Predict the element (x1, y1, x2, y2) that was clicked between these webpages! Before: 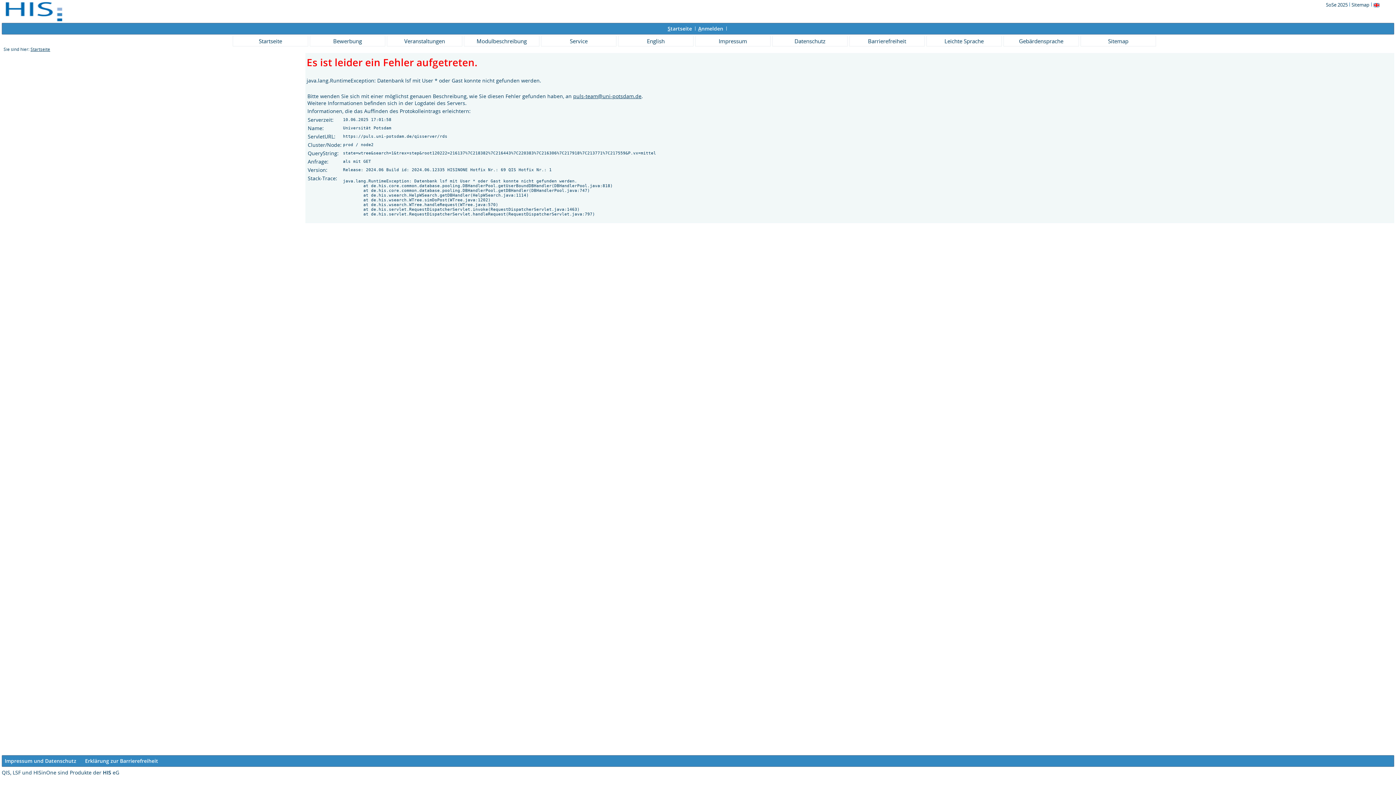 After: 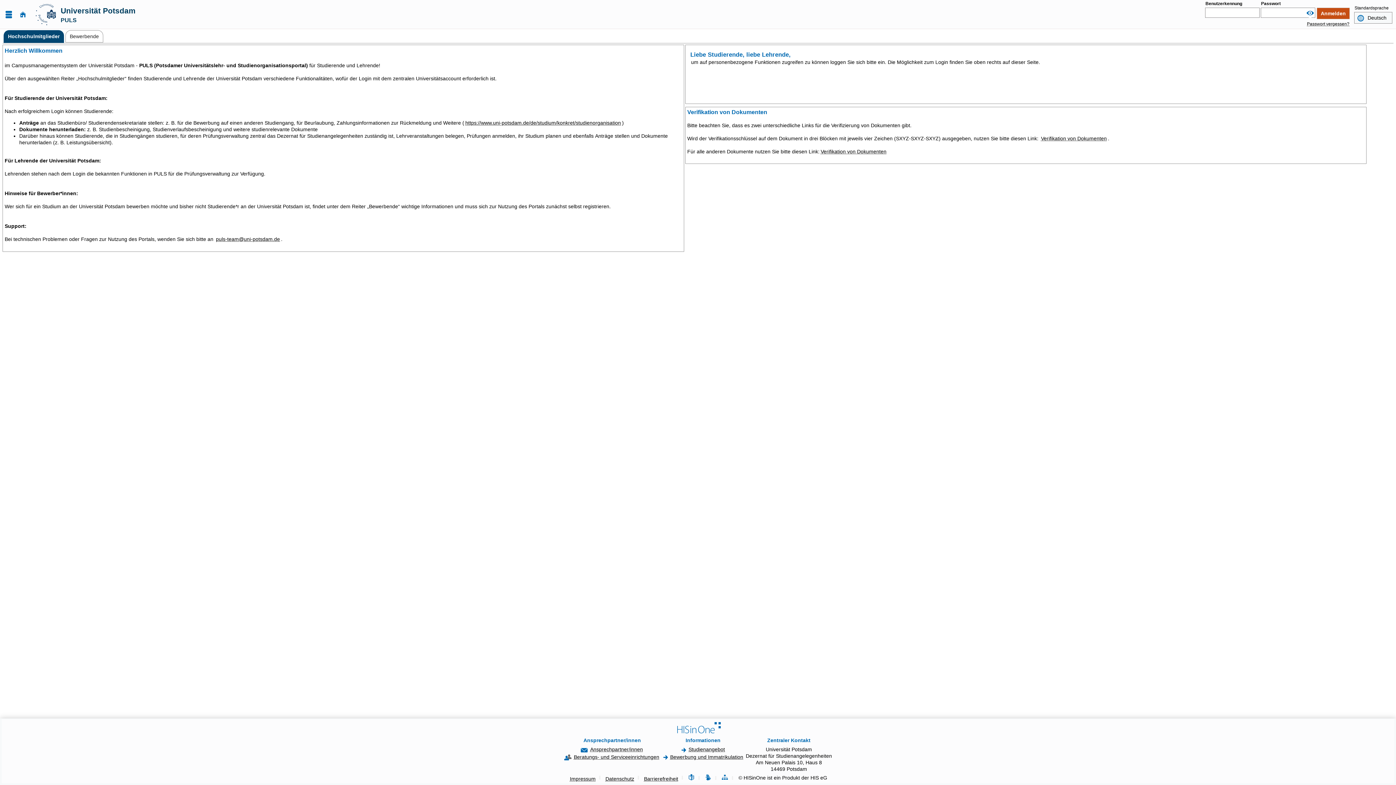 Action: label: SoSe 2025  bbox: (1325, 1, 1349, 8)